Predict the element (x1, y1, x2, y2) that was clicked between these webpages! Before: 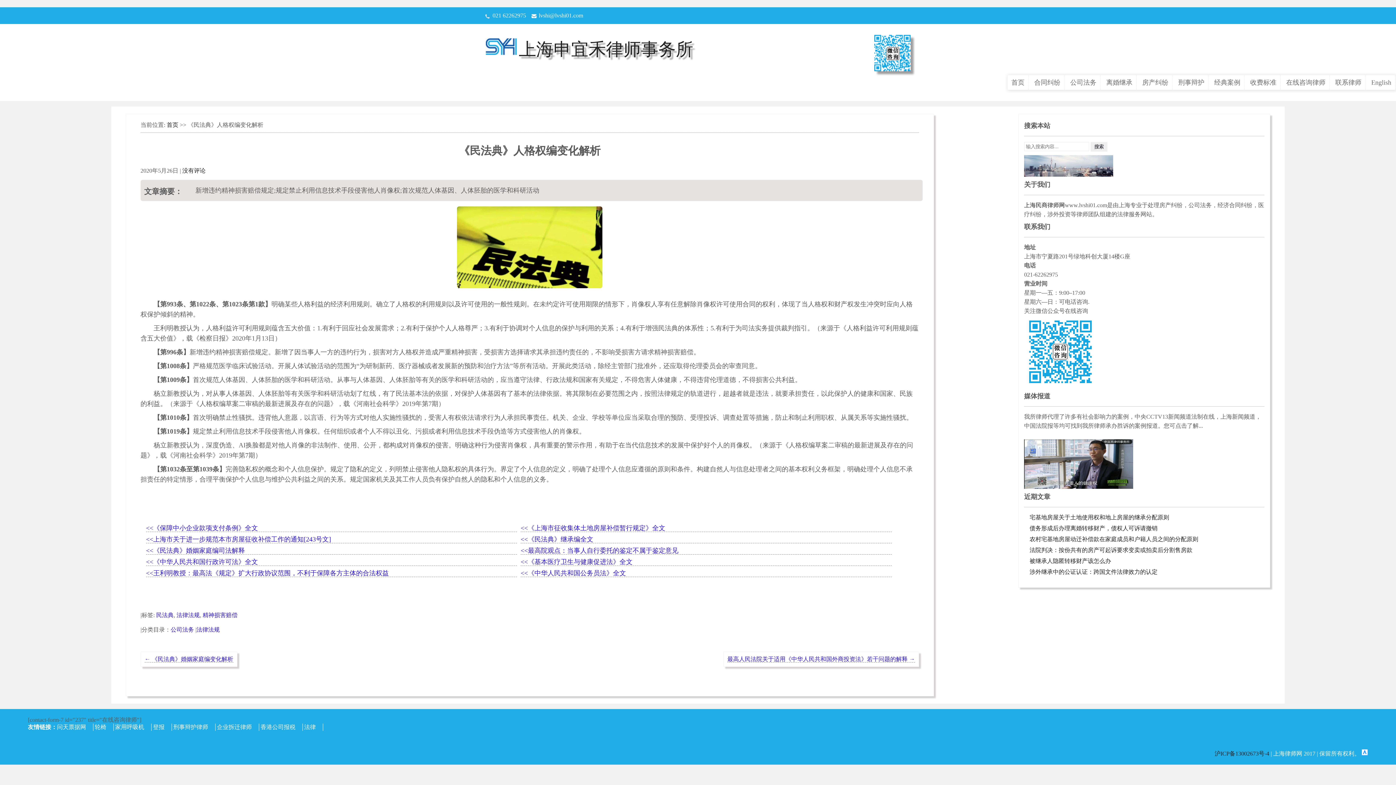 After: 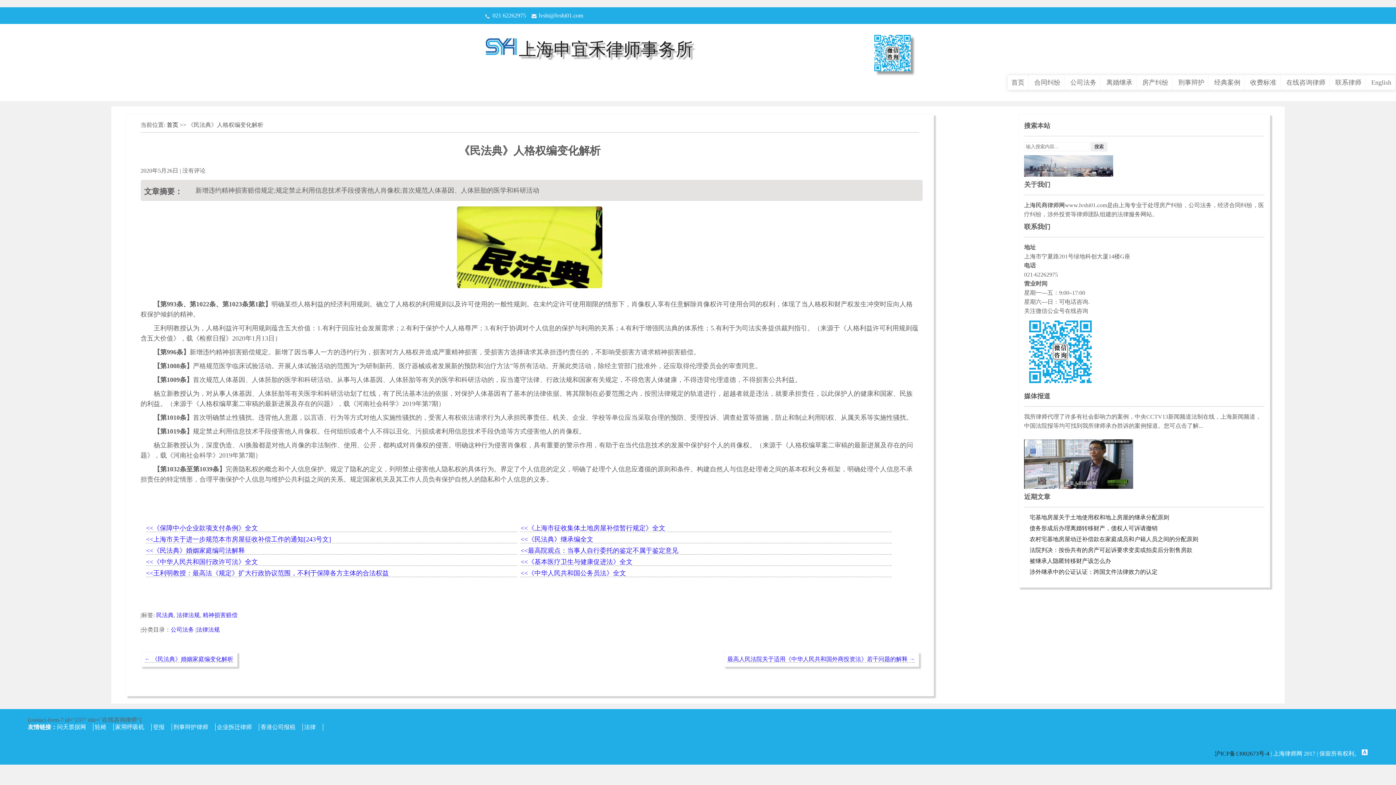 Action: label: 没有评论 bbox: (182, 167, 205, 173)